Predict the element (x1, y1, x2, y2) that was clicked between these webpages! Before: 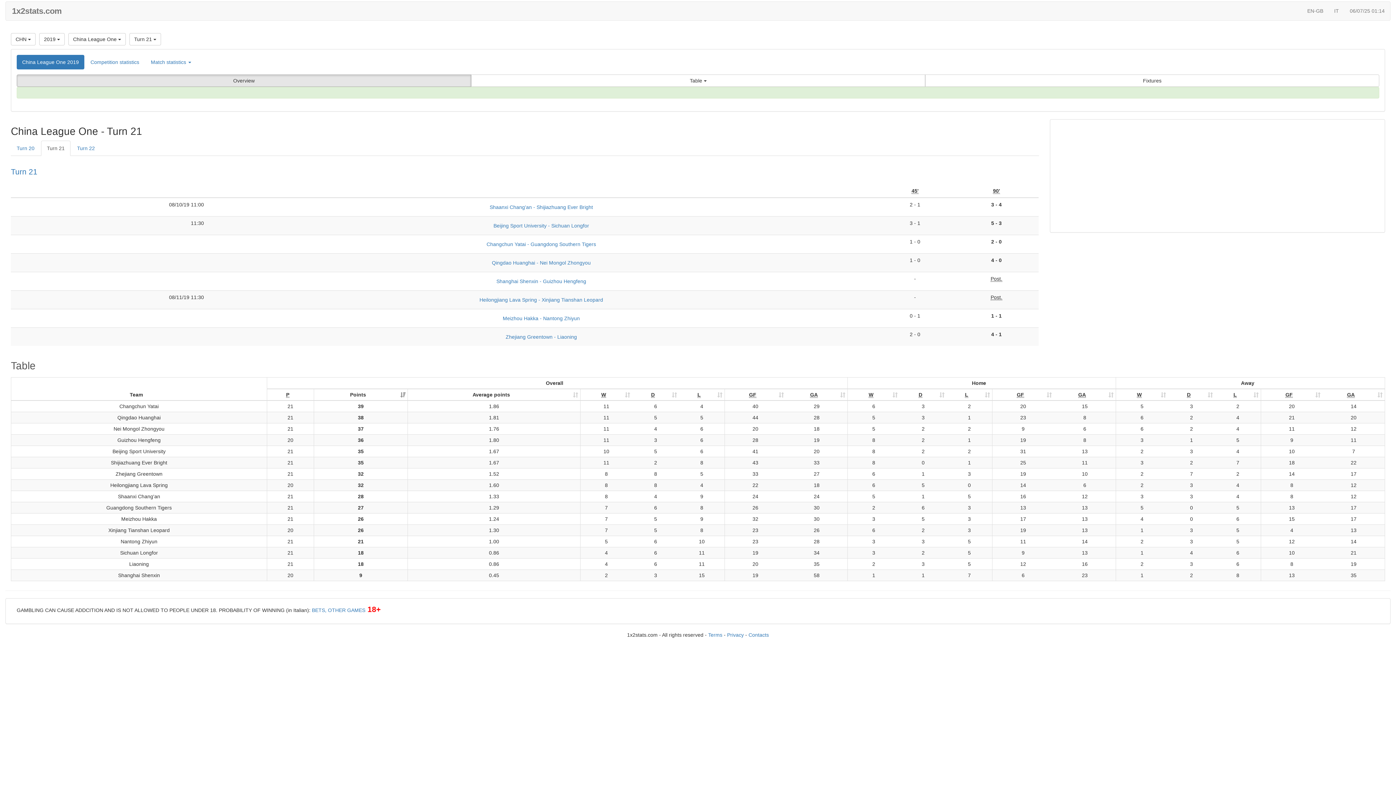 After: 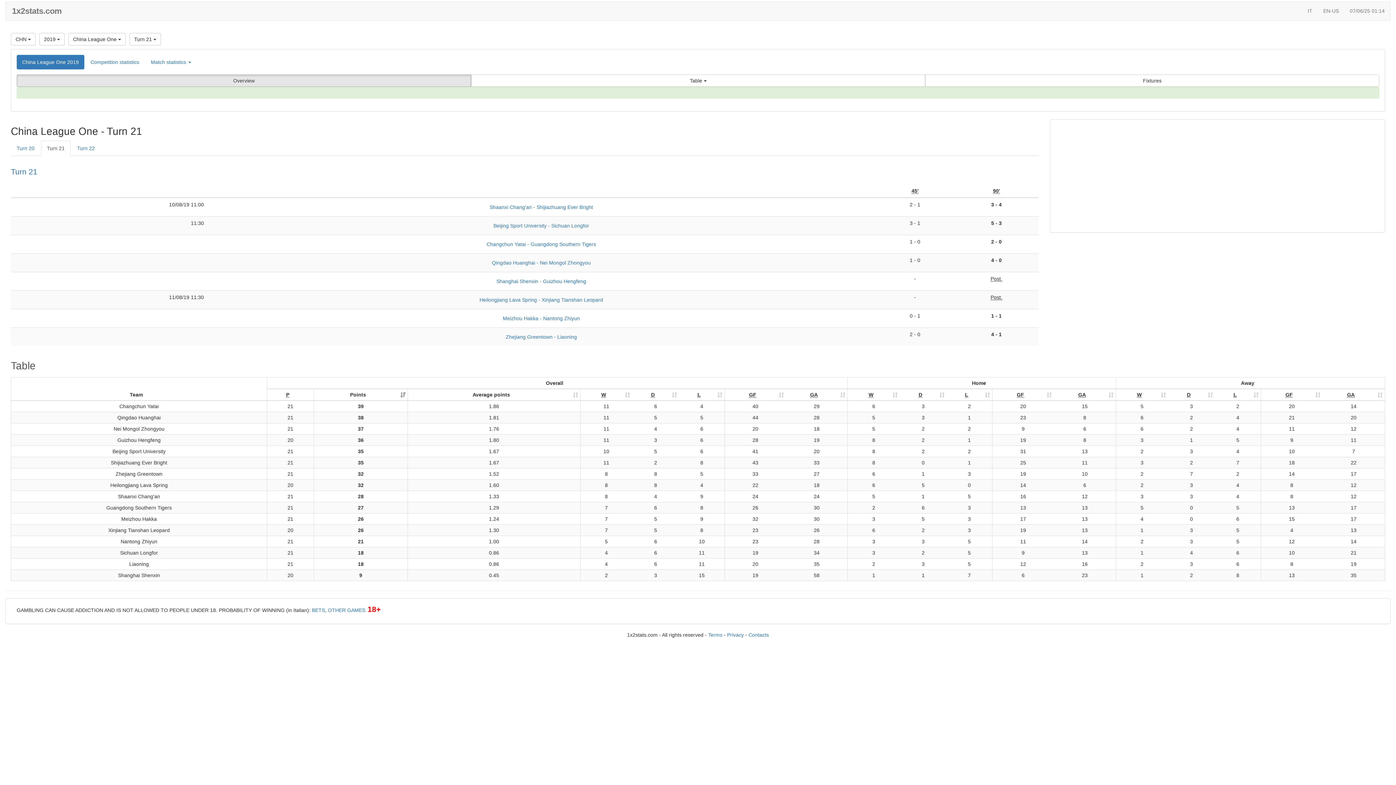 Action: bbox: (1302, 1, 1329, 20) label: EN-GB